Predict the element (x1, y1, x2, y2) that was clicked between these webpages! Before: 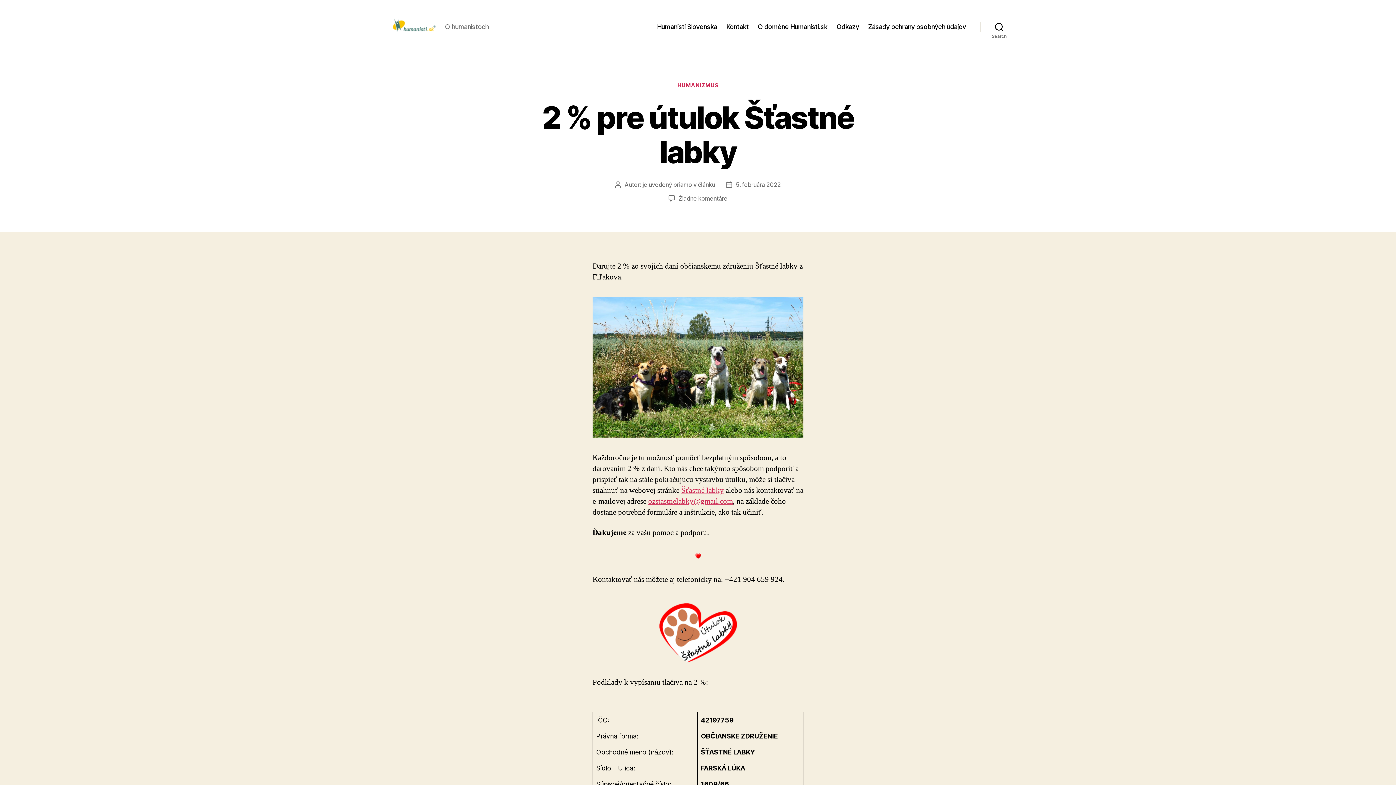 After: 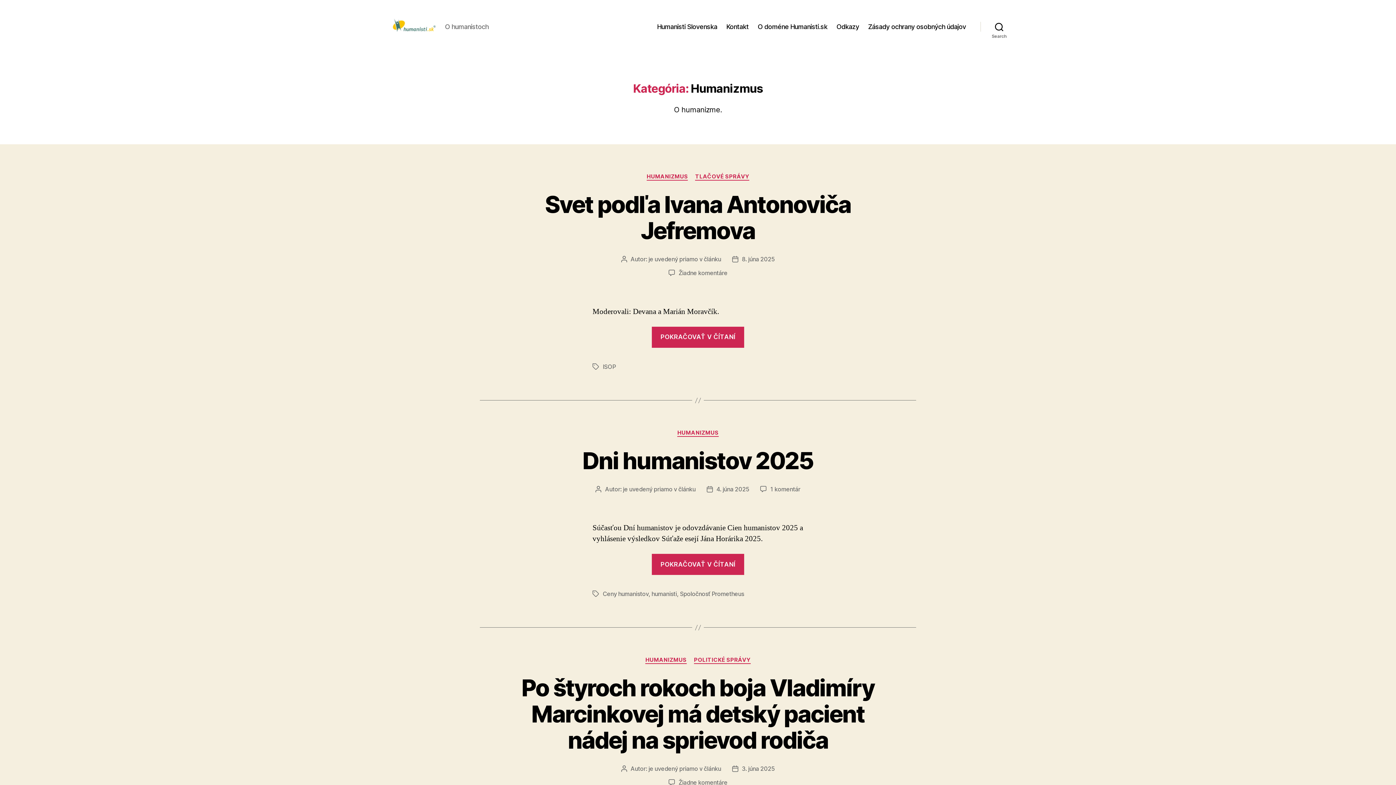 Action: label: HUMANIZMUS bbox: (677, 82, 718, 89)